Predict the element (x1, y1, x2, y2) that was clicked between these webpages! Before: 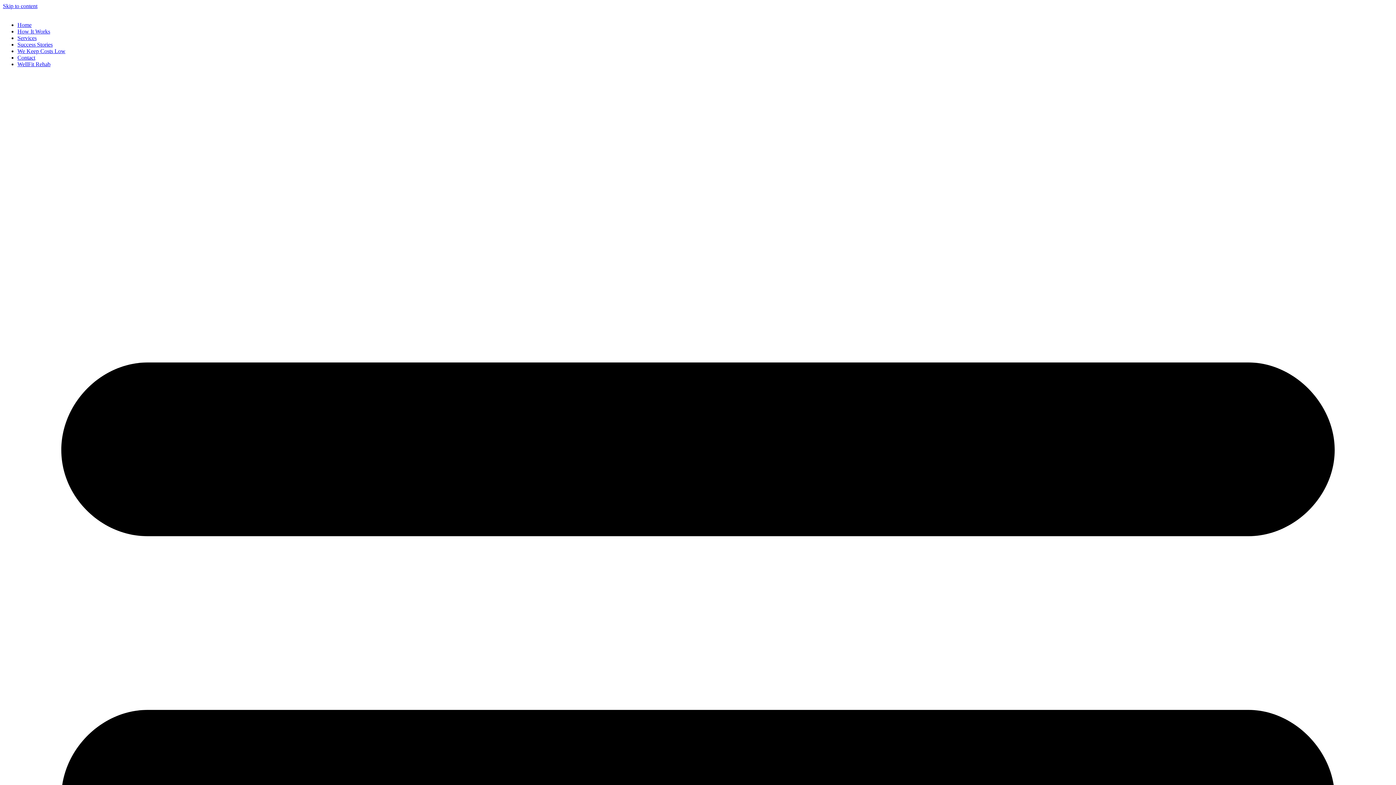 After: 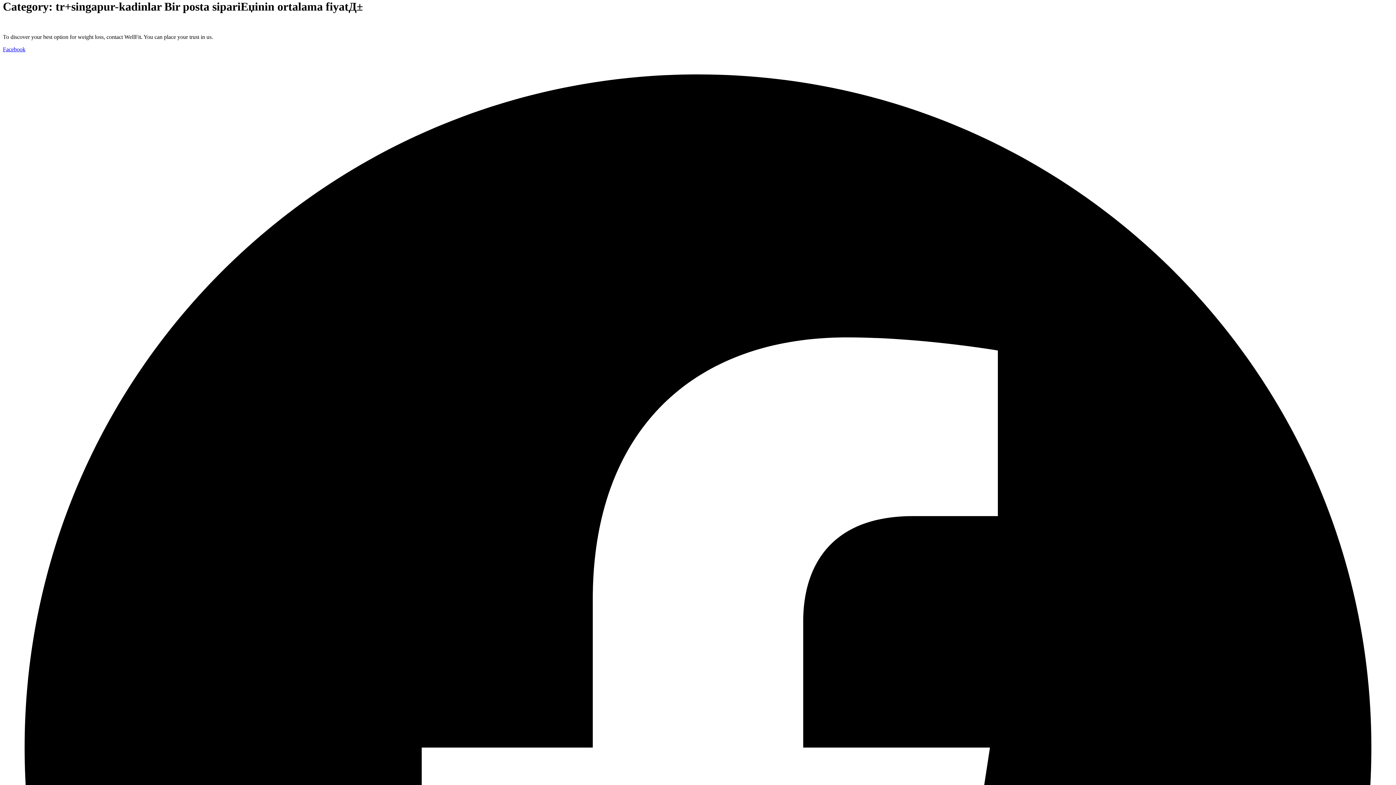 Action: bbox: (2, 2, 37, 9) label: Skip to content